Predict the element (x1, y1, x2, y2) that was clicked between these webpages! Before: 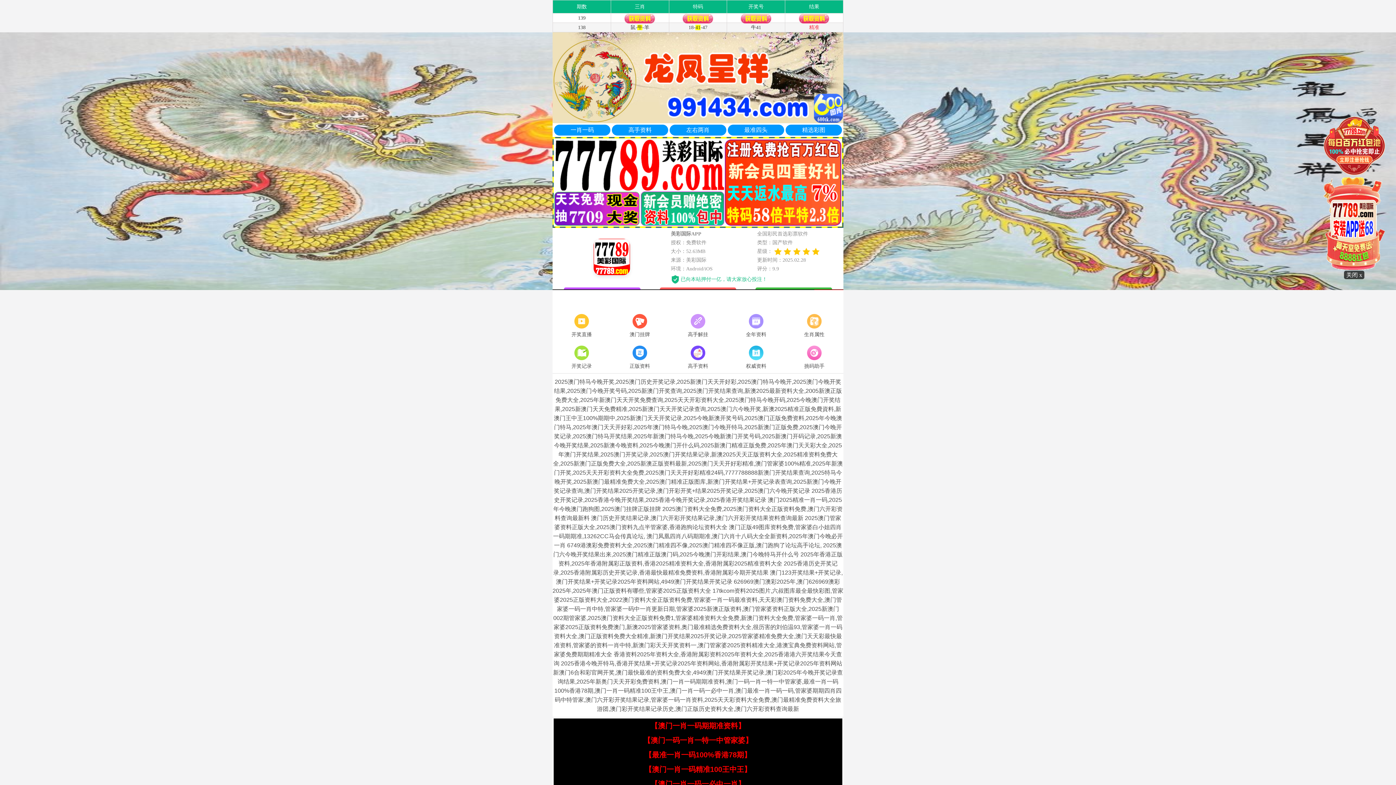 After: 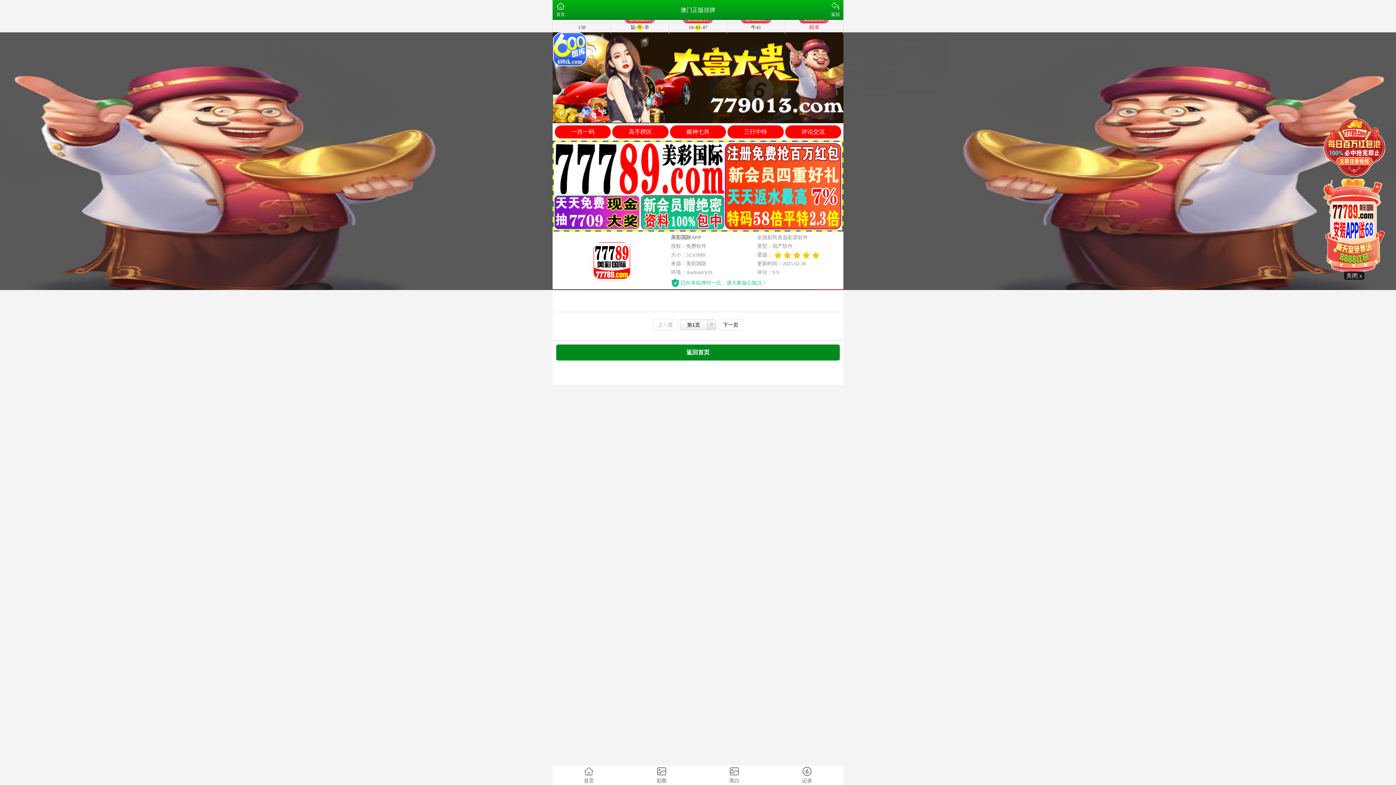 Action: bbox: (610, 312, 669, 339) label: 澳门挂牌